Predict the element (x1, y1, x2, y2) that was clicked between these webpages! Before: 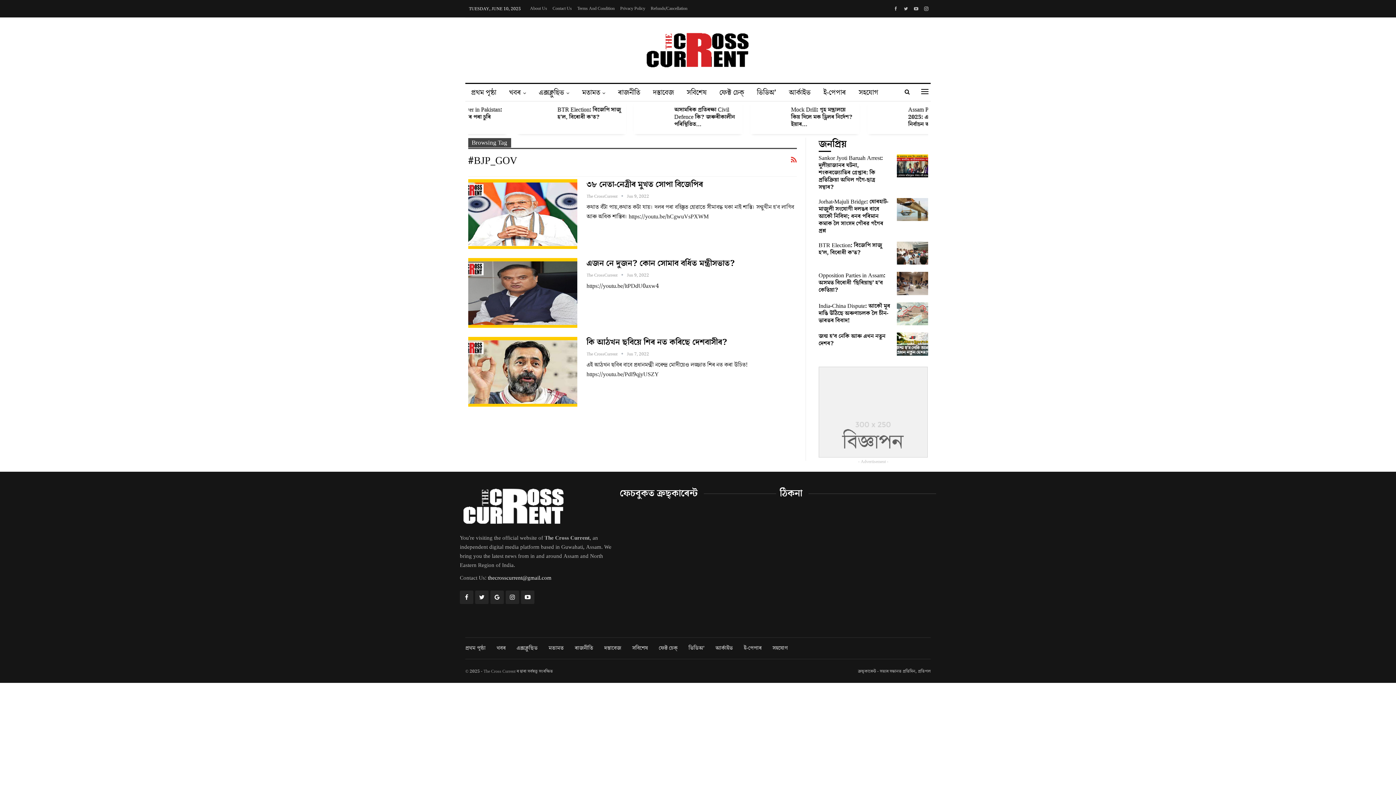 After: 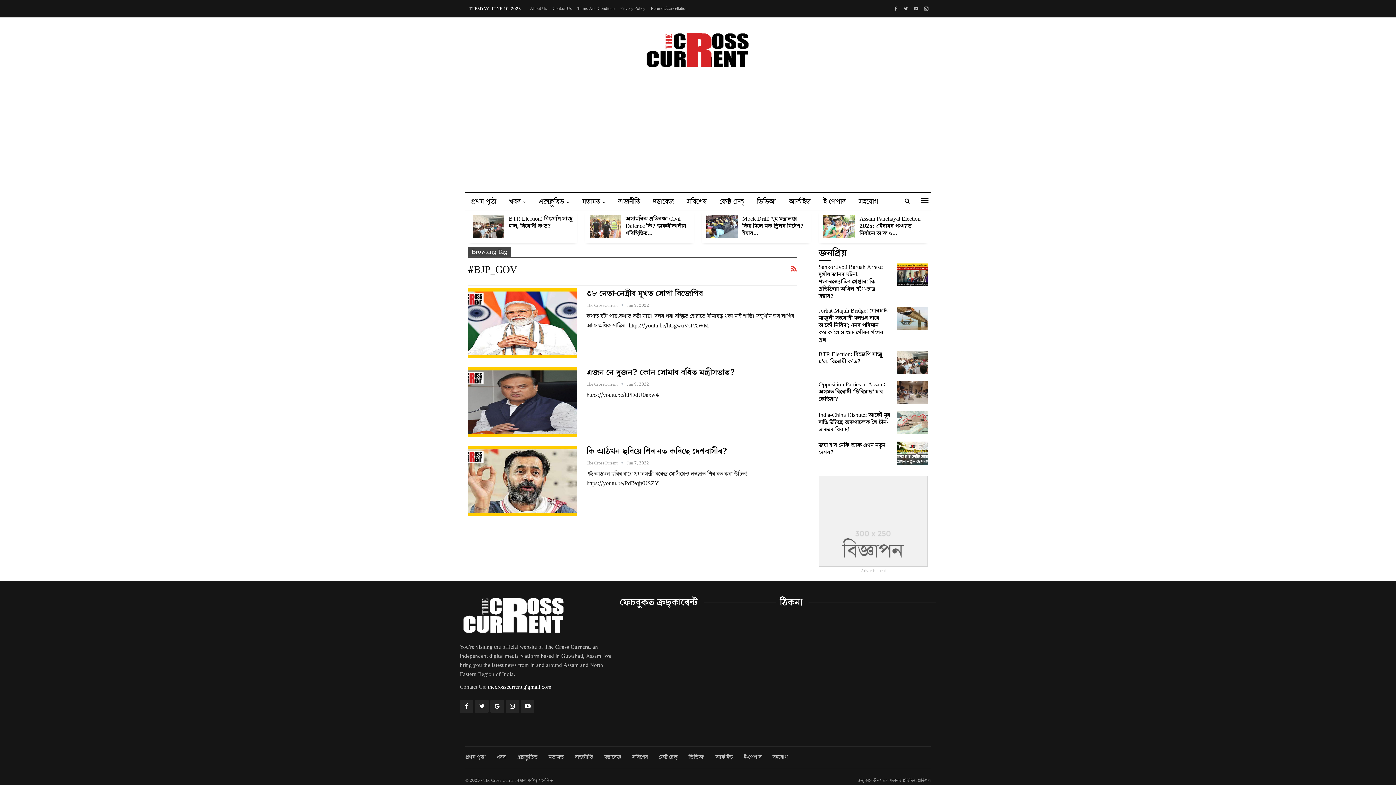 Action: bbox: (460, 590, 473, 604)